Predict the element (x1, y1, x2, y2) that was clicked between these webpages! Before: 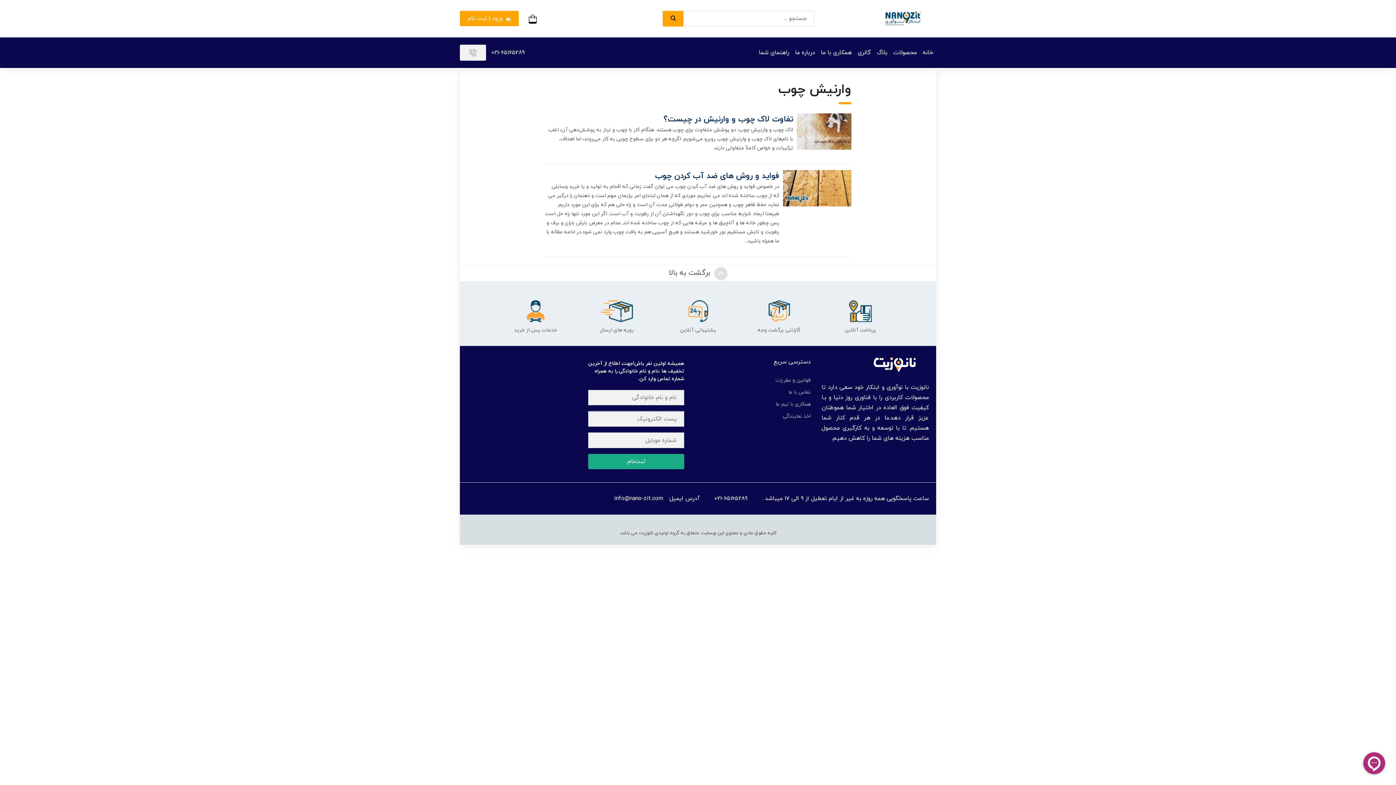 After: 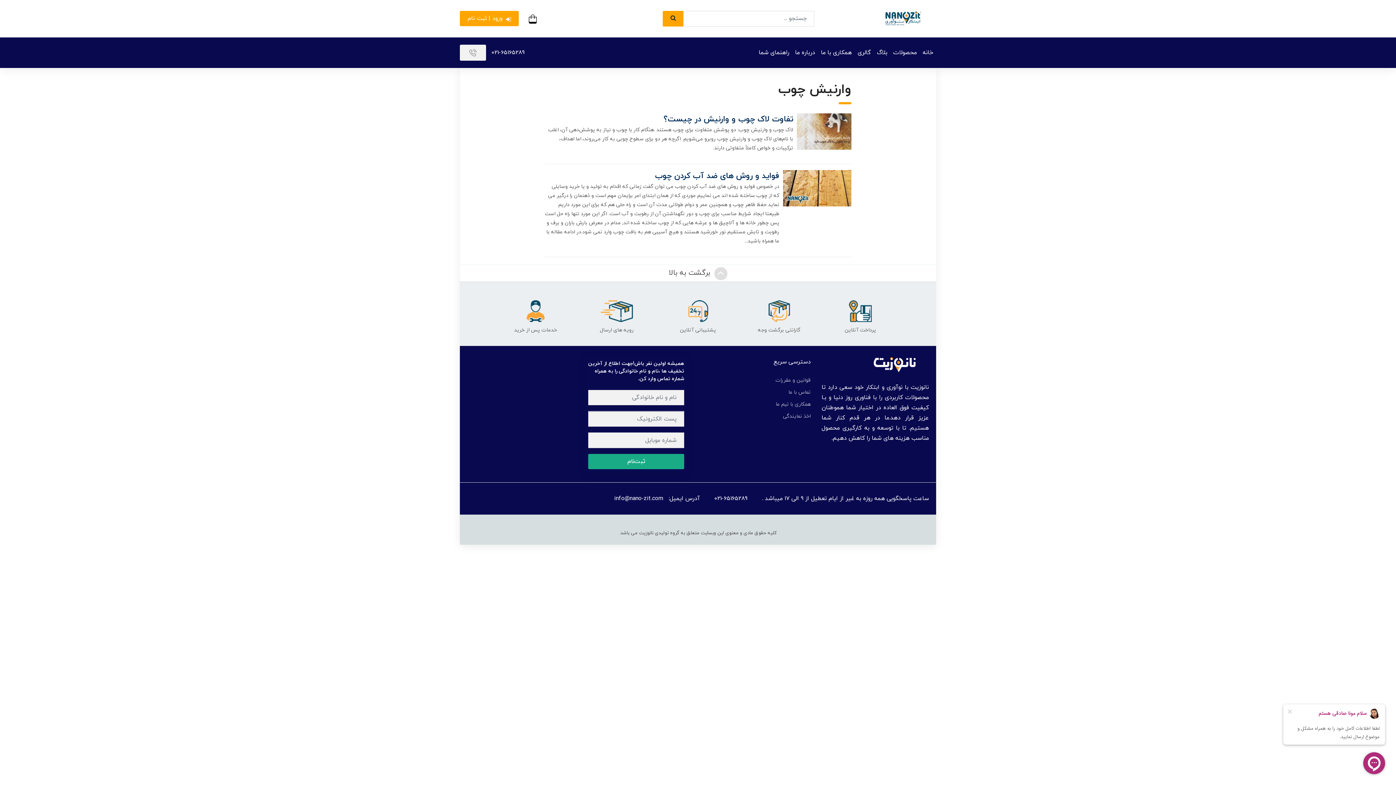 Action: label: info@nano-zit.com bbox: (614, 493, 663, 504)